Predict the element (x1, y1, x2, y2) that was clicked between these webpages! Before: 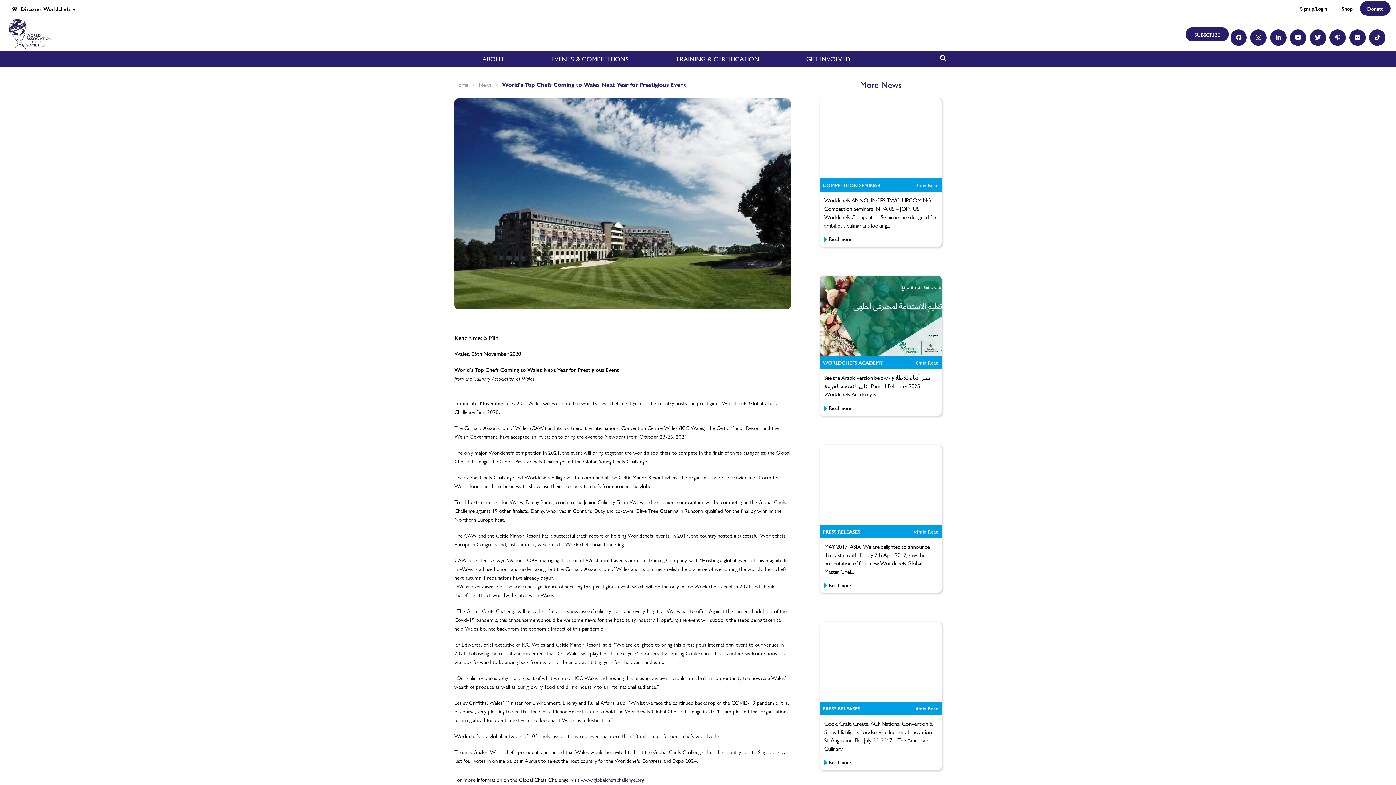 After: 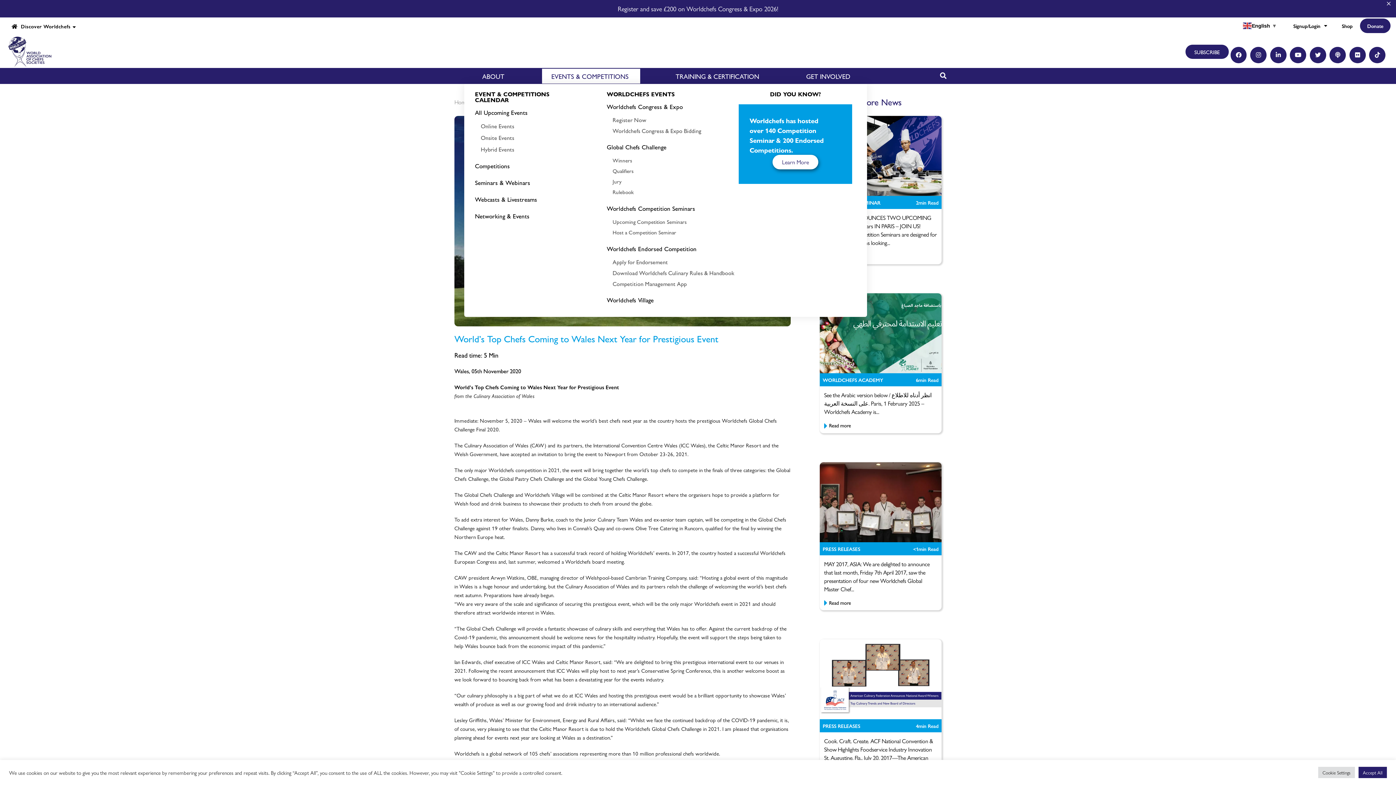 Action: bbox: (542, 51, 640, 66) label: EVENTS & COMPETITIONS